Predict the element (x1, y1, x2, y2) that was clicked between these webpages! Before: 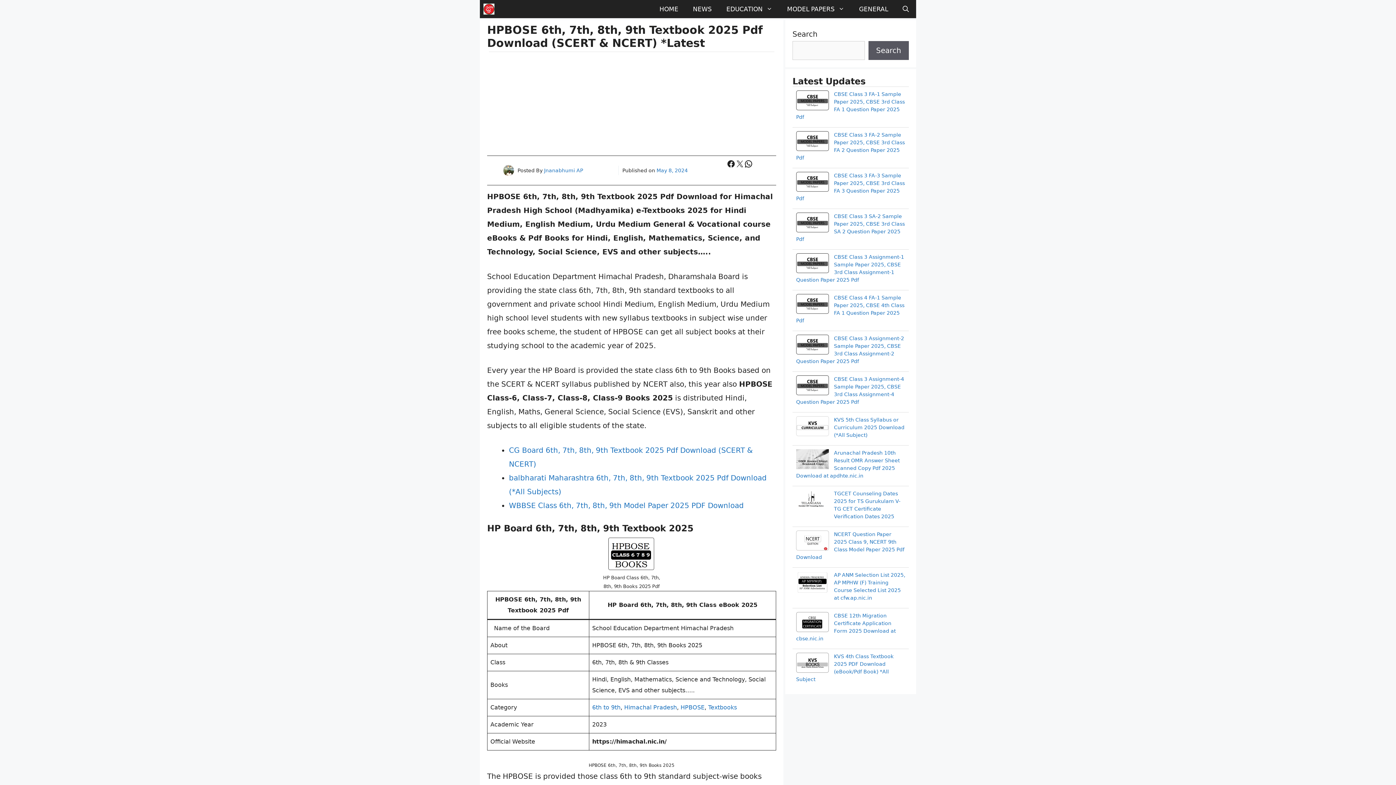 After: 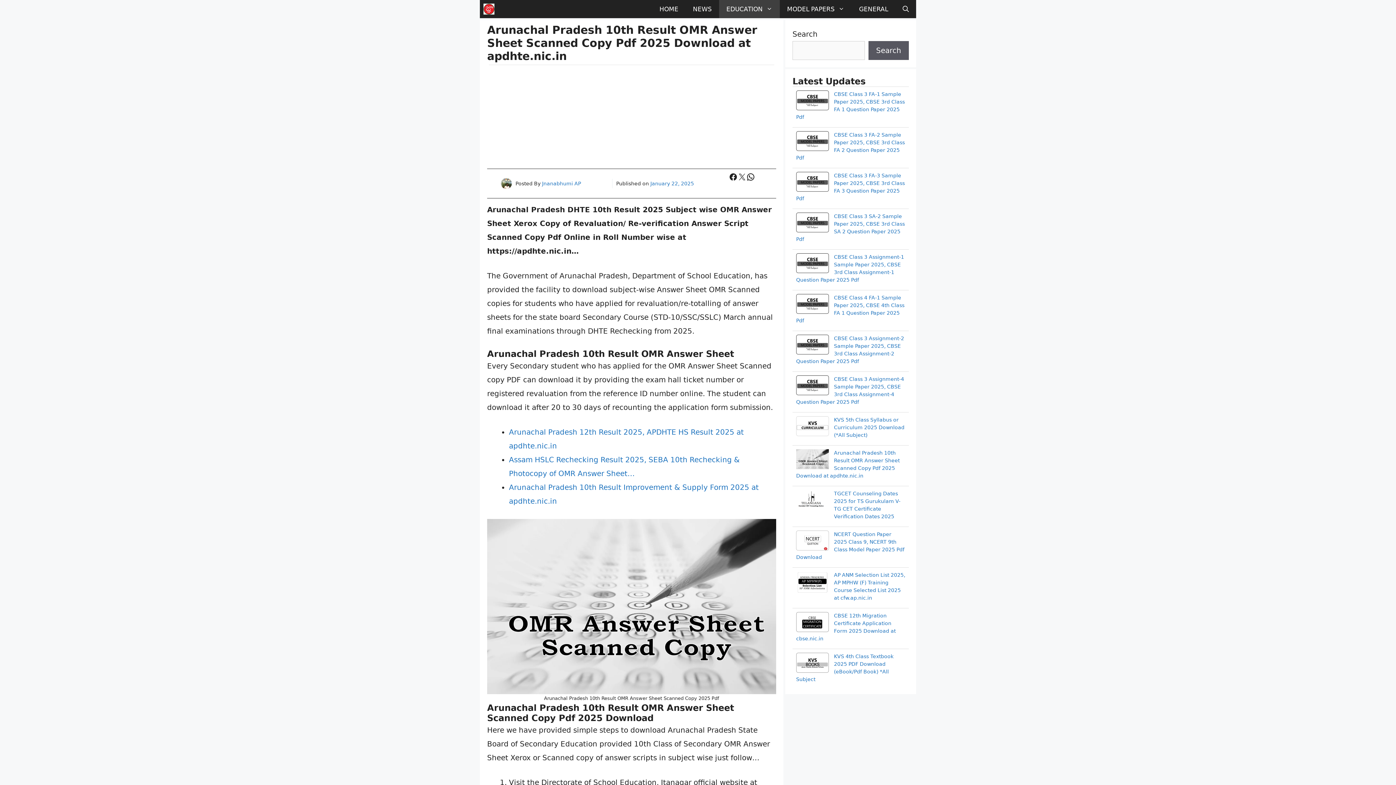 Action: bbox: (796, 449, 829, 471) label: Arunachal Pradesh 10th Result OMR Answer Sheet Scanned Copy Pdf 2025 Download at apdhte.nic.in